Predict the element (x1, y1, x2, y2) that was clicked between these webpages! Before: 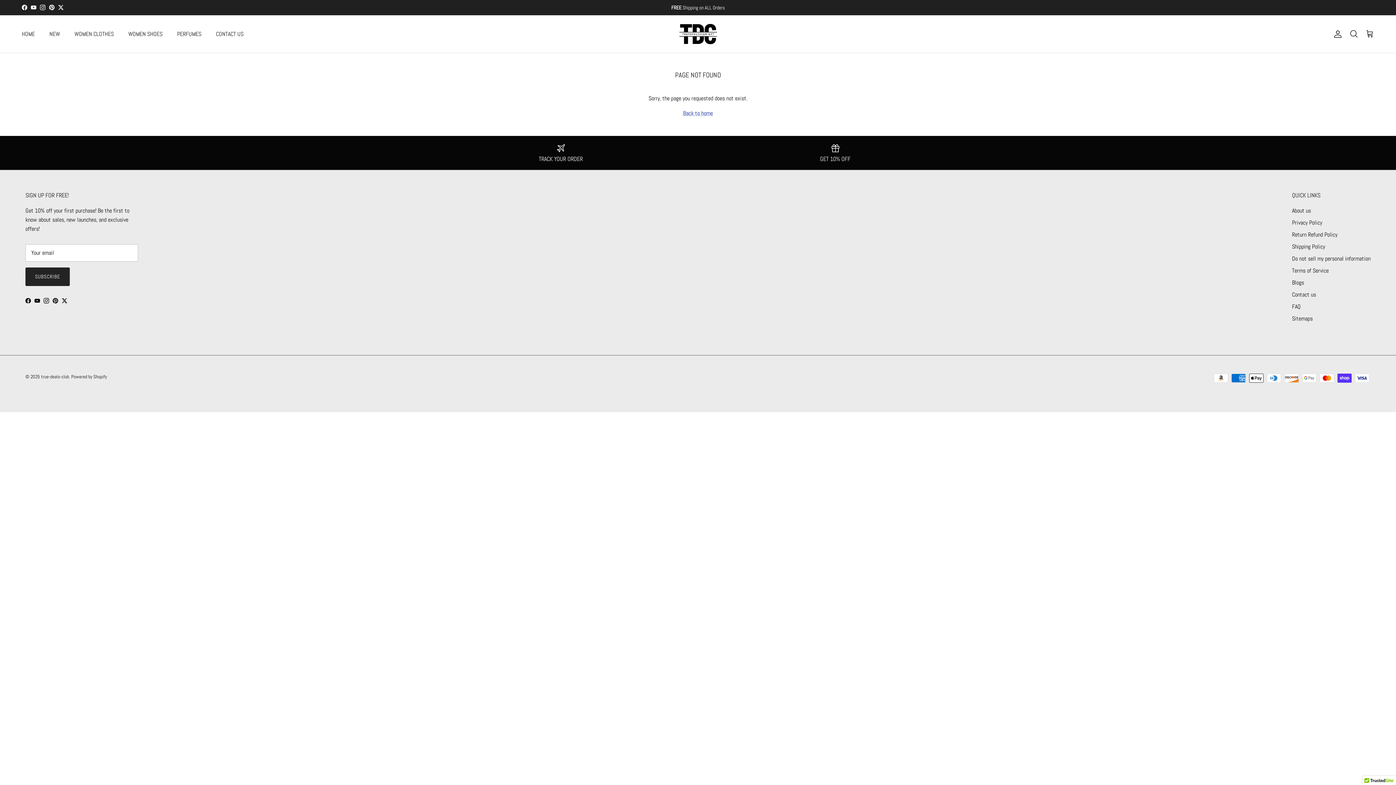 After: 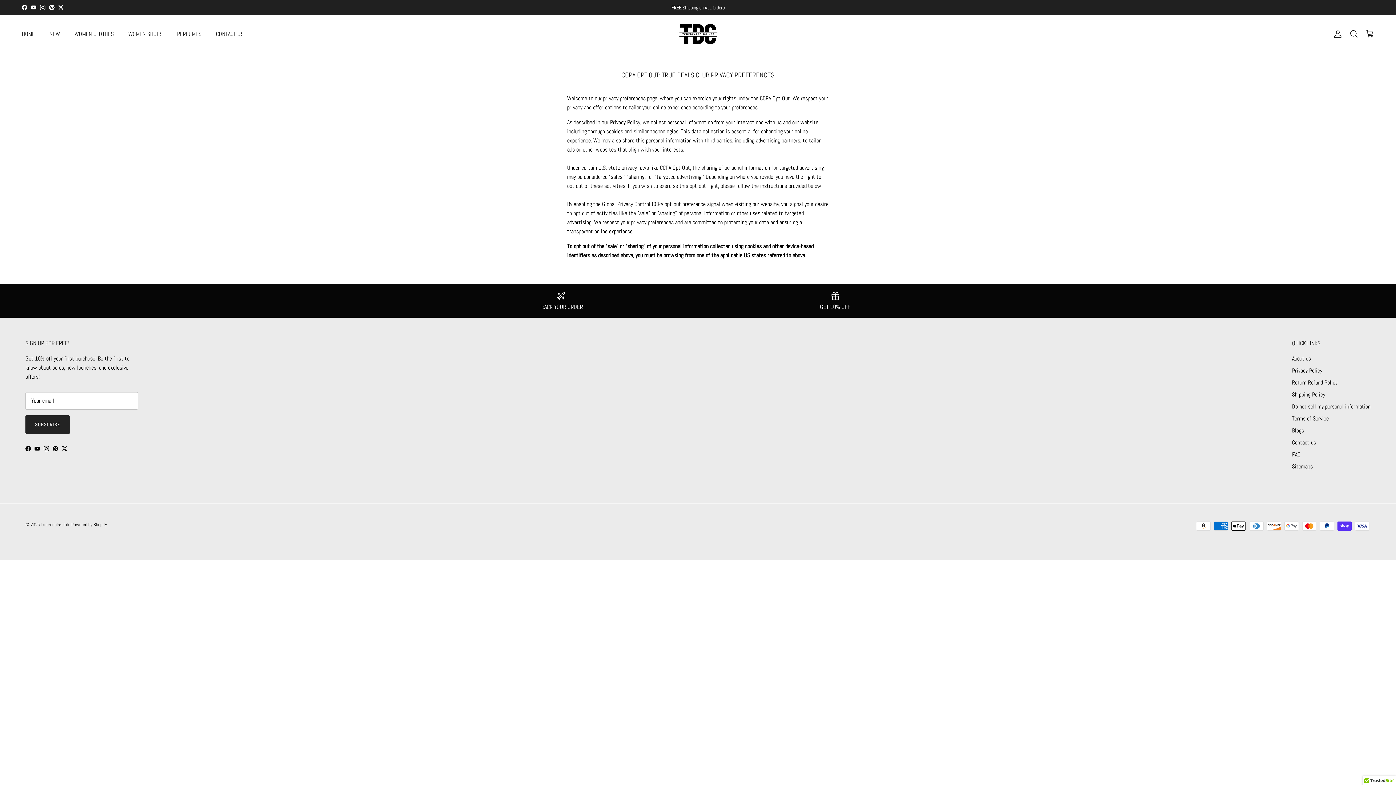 Action: bbox: (1292, 255, 1370, 262) label: Do not sell my personal information